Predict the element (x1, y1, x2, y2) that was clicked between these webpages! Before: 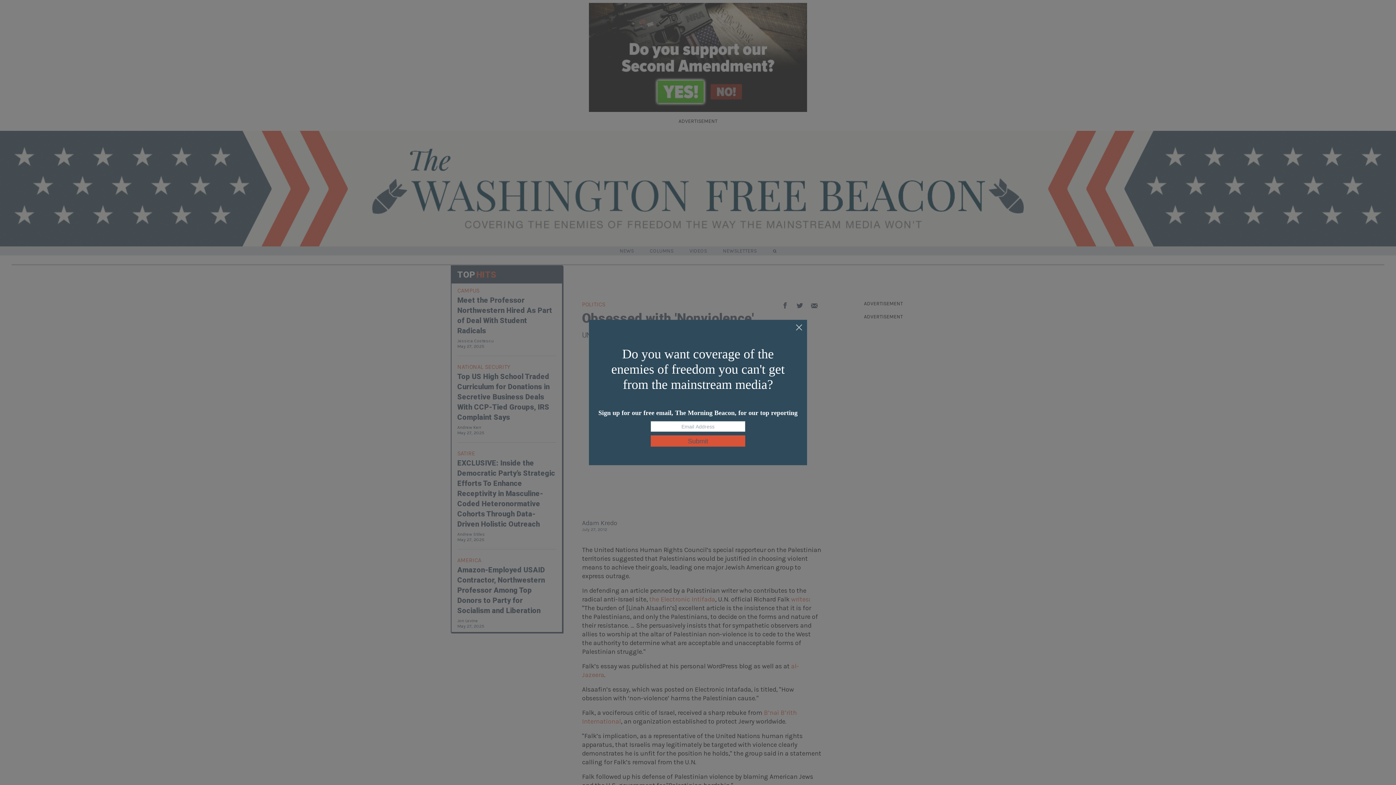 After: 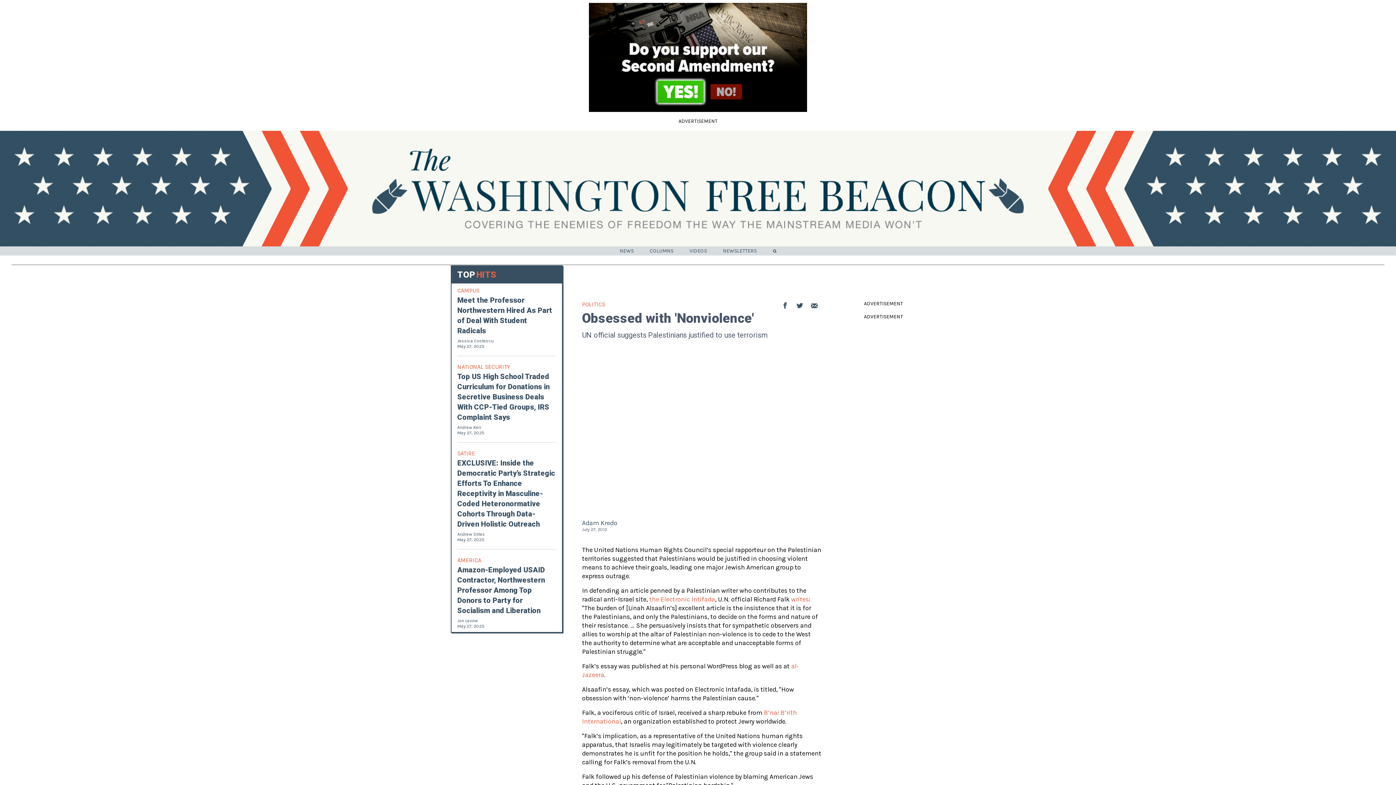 Action: bbox: (795, 324, 803, 332)